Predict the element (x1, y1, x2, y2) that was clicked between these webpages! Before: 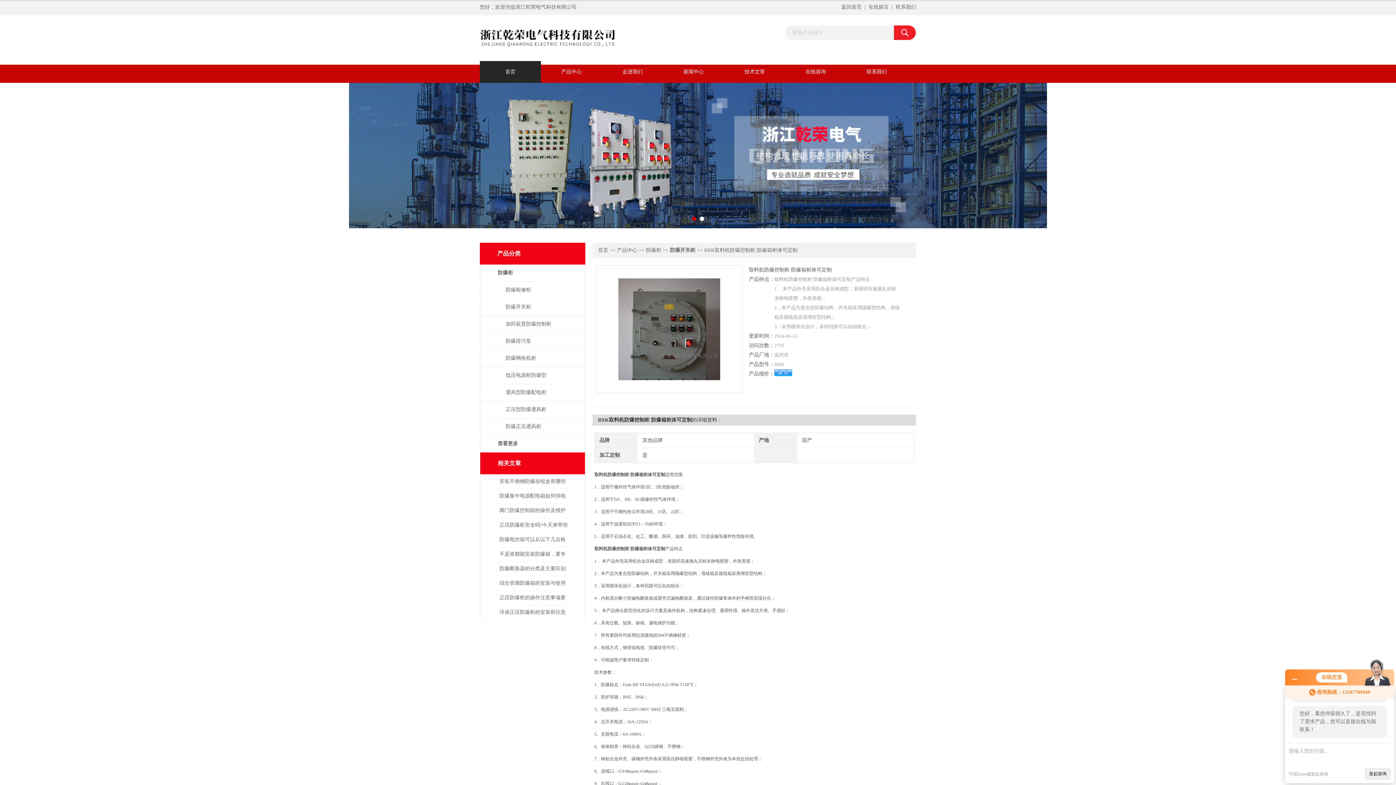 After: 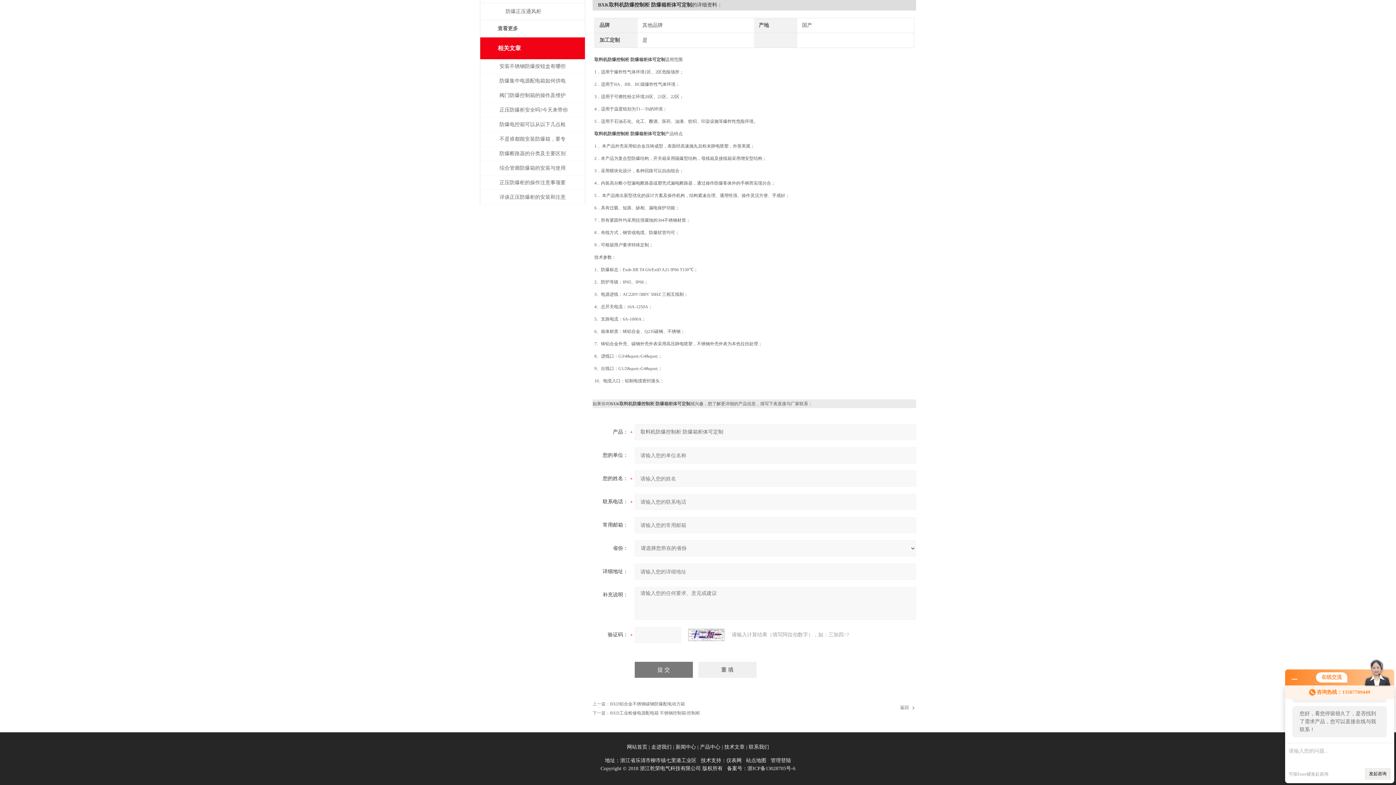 Action: bbox: (774, 371, 792, 376)